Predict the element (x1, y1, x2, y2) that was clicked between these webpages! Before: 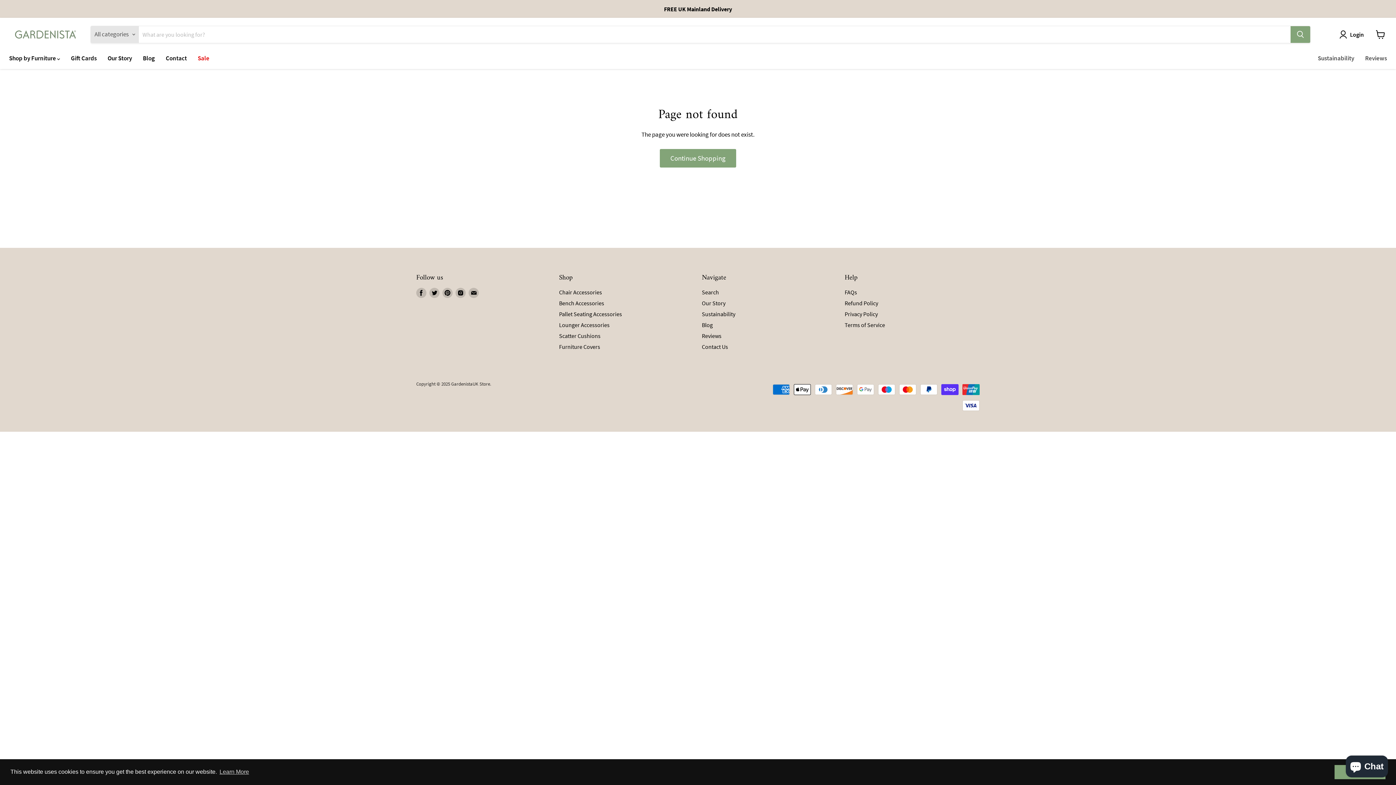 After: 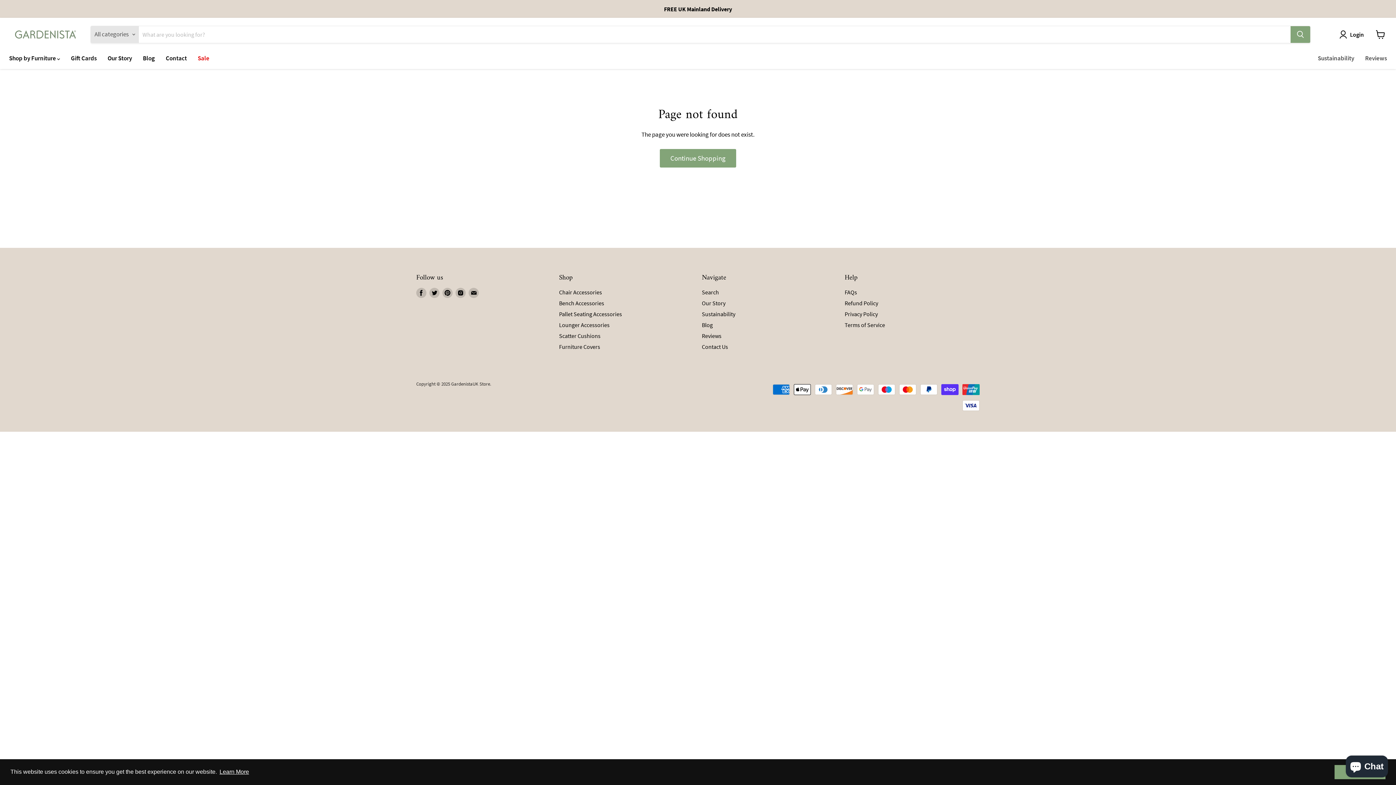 Action: bbox: (218, 766, 250, 777) label: learn more about cookies